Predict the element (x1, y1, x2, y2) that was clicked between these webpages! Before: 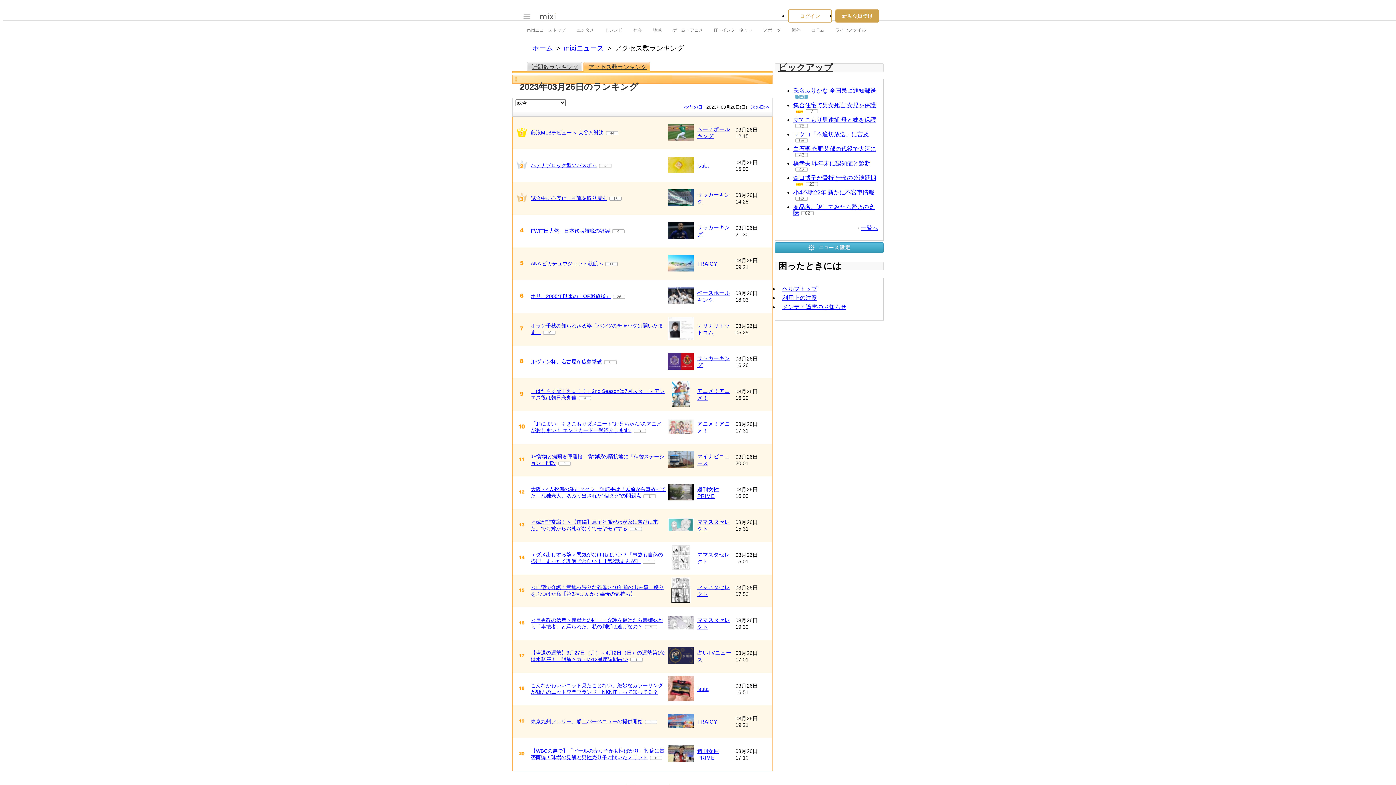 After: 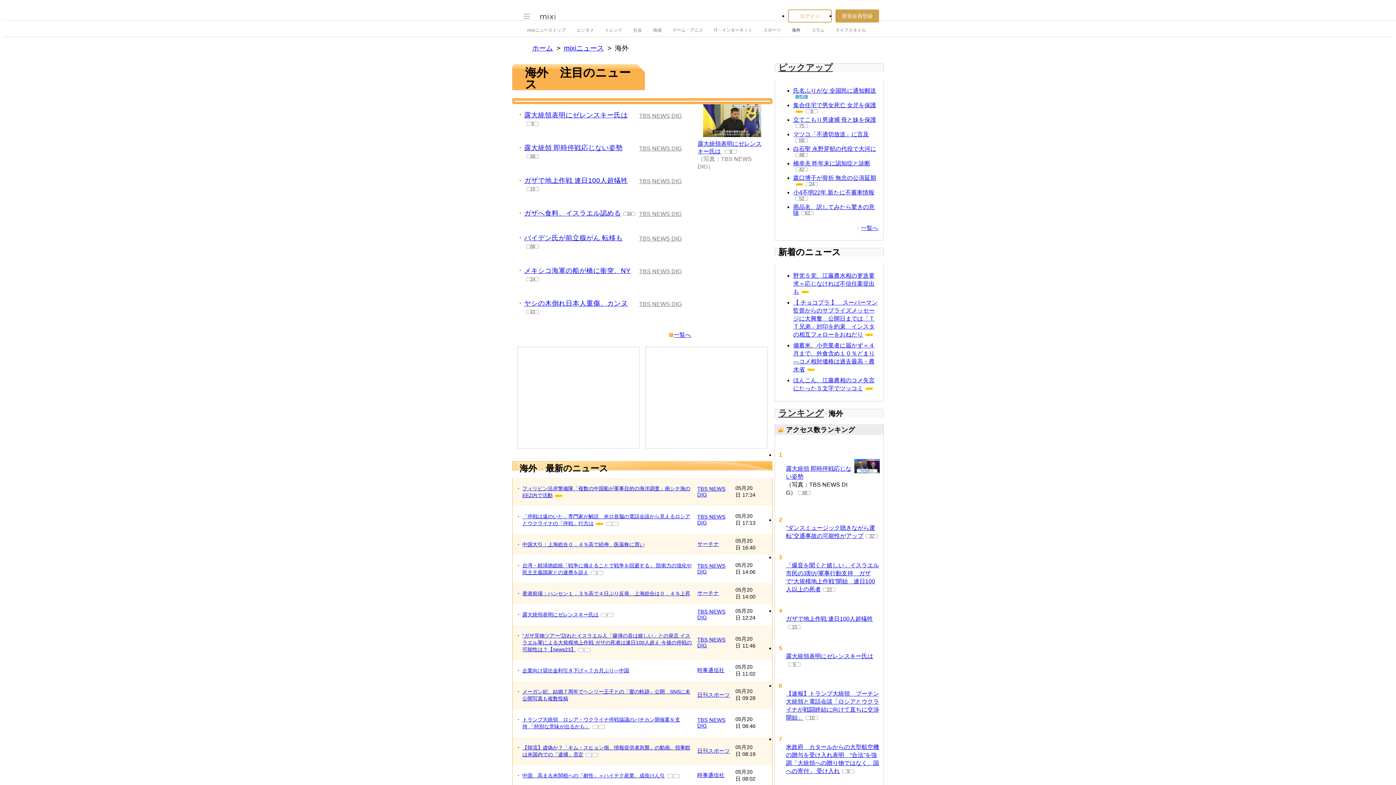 Action: bbox: (792, 23, 800, 36) label: 海外